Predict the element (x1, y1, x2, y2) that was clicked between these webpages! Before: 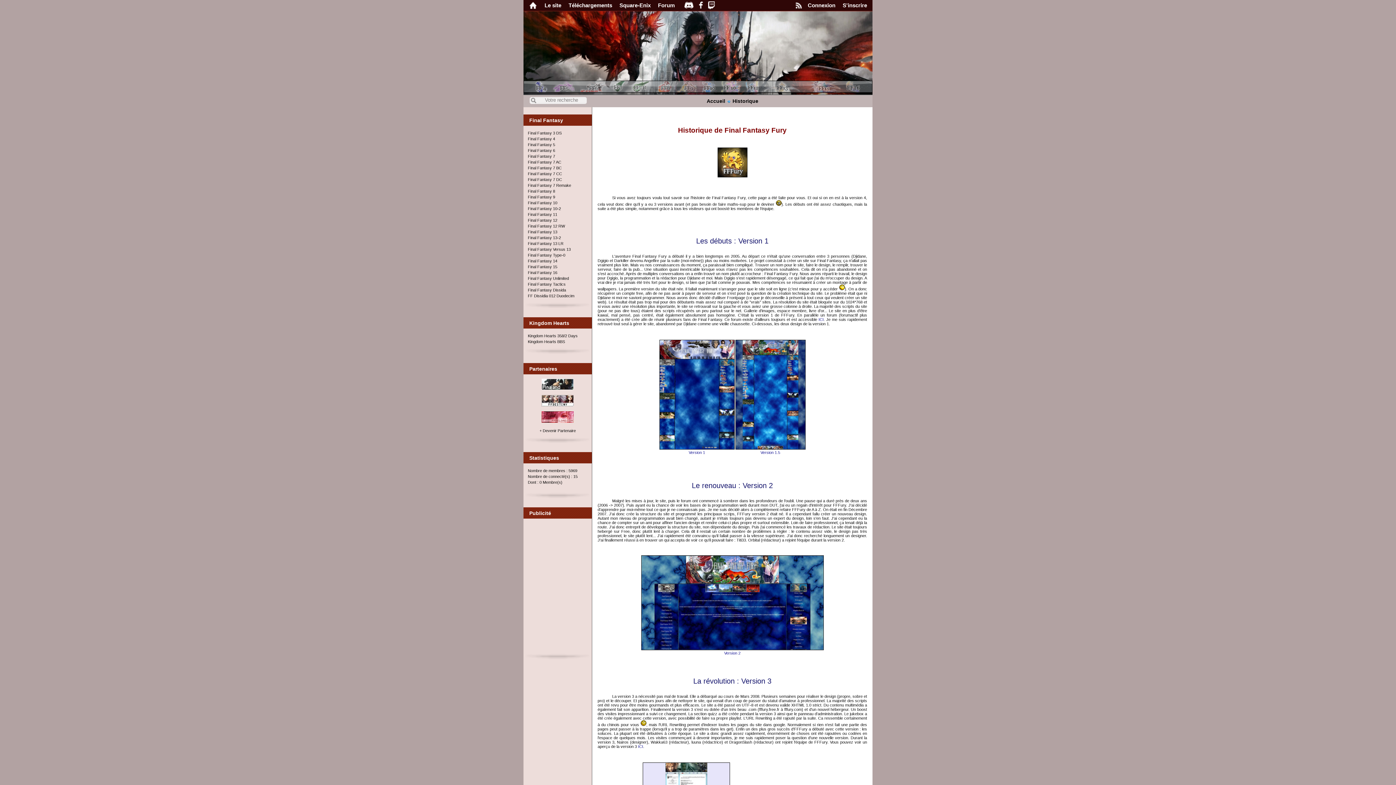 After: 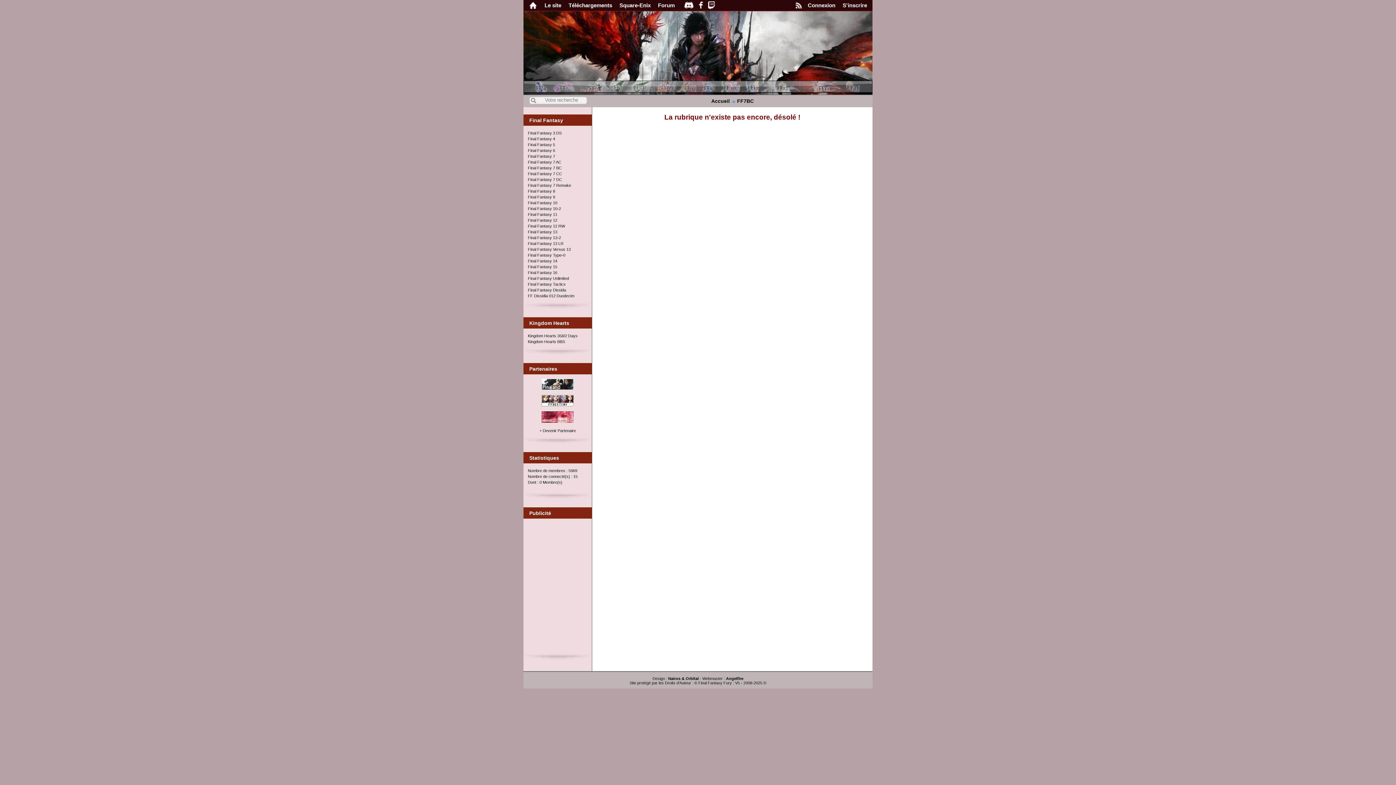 Action: label: Final Fantasy 7 BC bbox: (528, 165, 561, 170)